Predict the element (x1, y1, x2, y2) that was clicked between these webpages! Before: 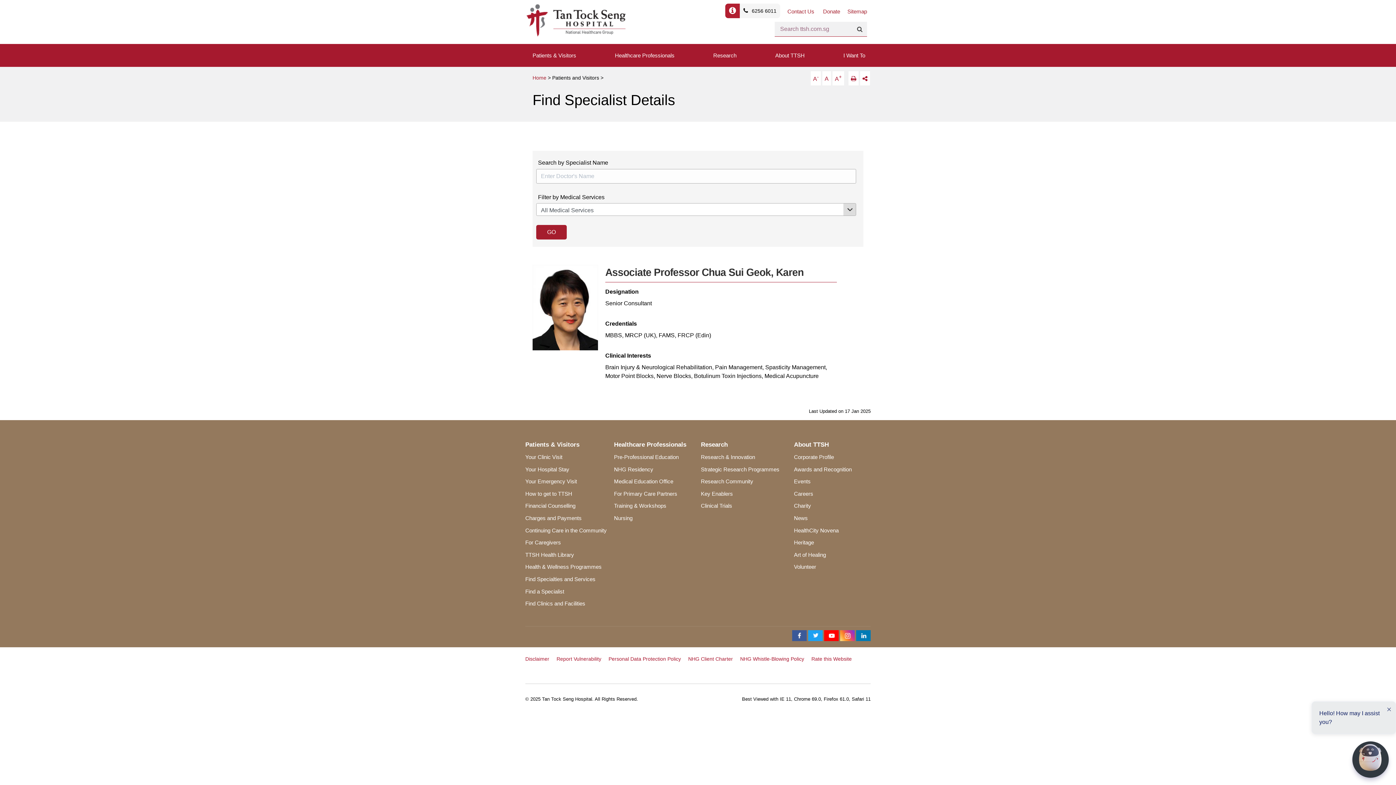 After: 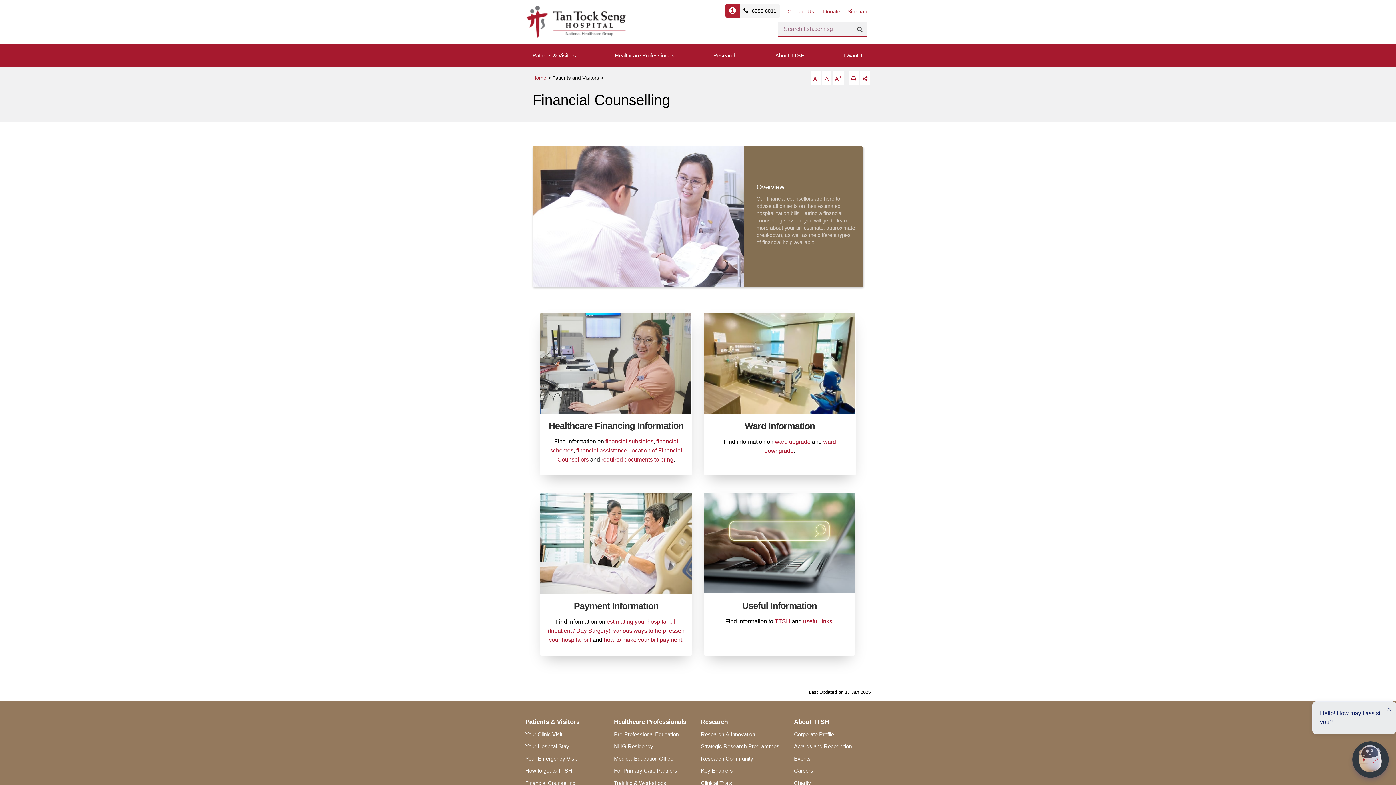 Action: label: Financial Counselling bbox: (525, 503, 575, 509)